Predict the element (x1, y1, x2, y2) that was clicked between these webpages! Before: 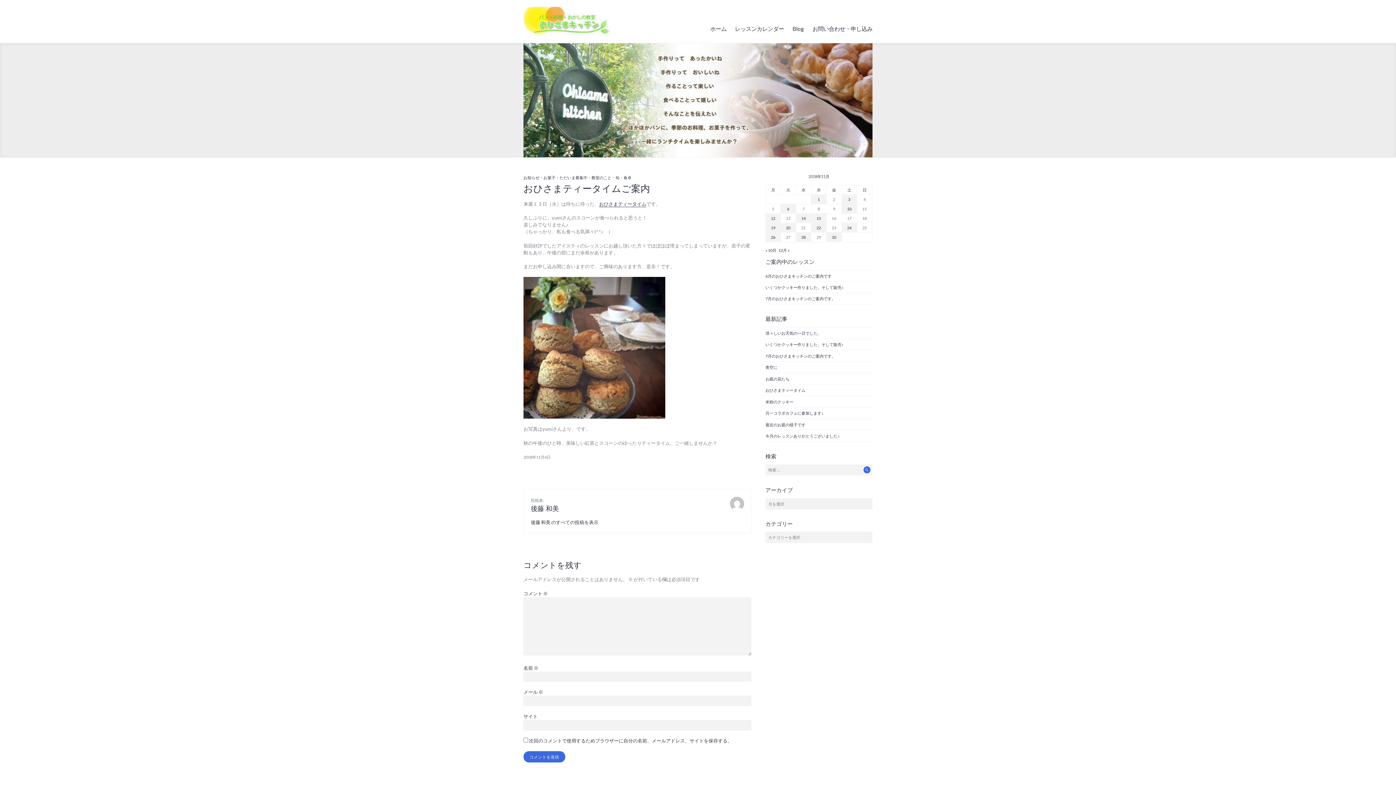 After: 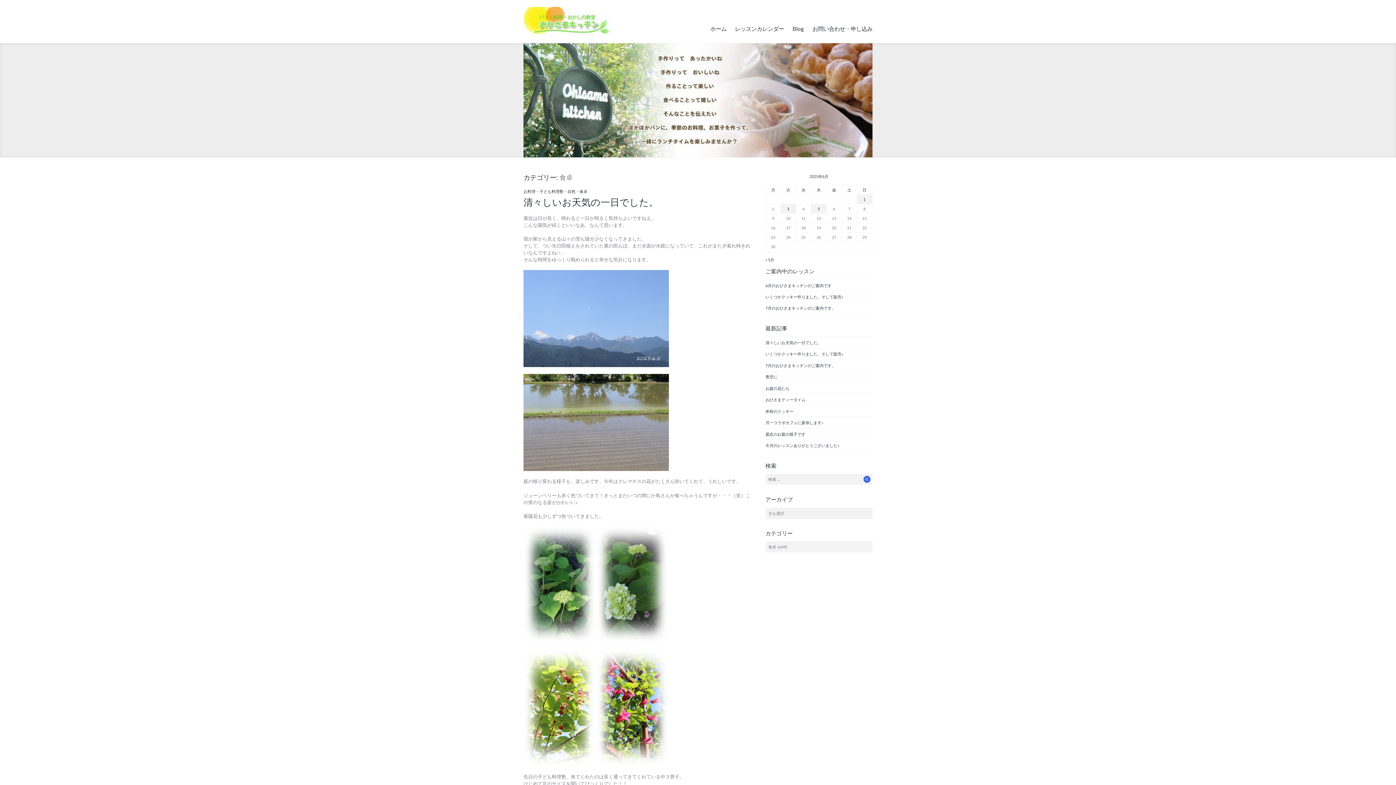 Action: label: 食卓 bbox: (623, 175, 631, 180)